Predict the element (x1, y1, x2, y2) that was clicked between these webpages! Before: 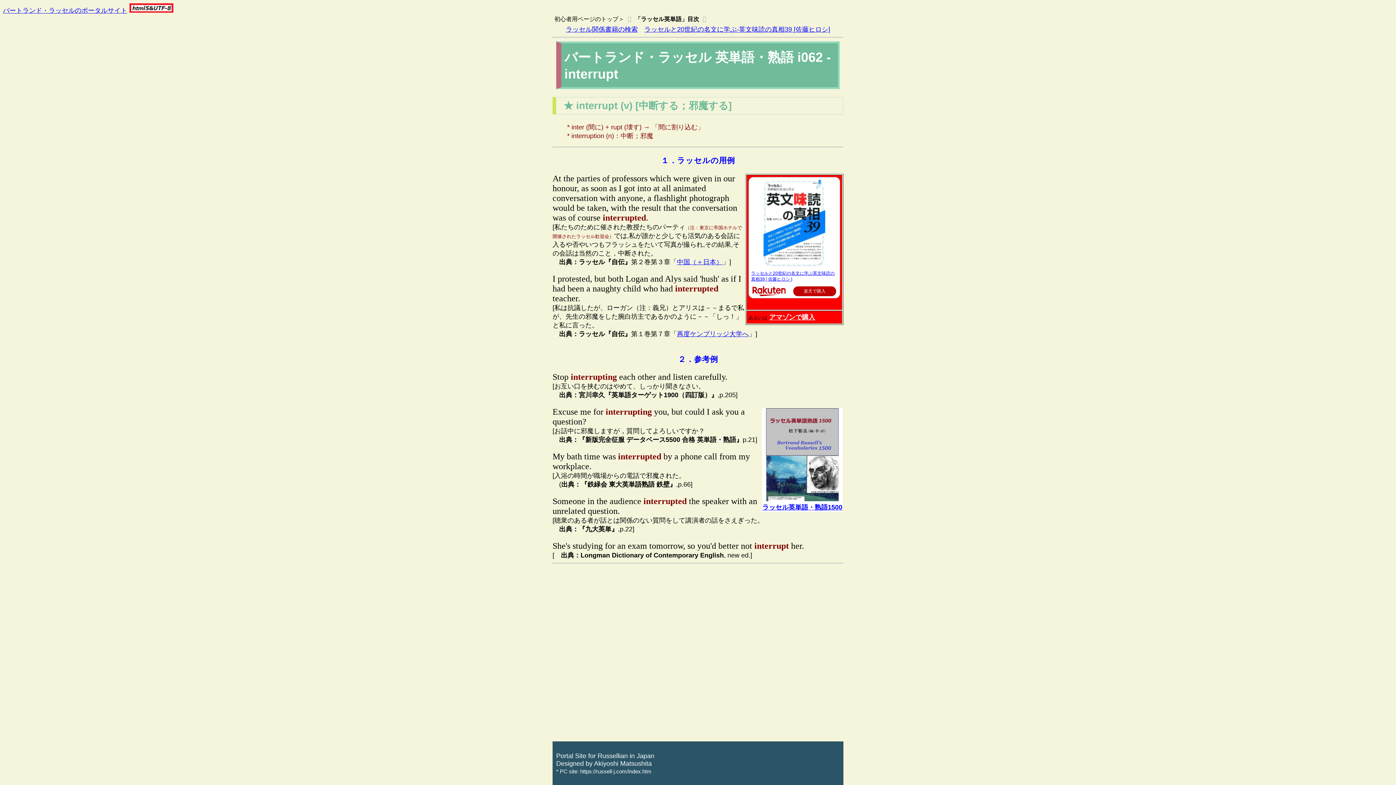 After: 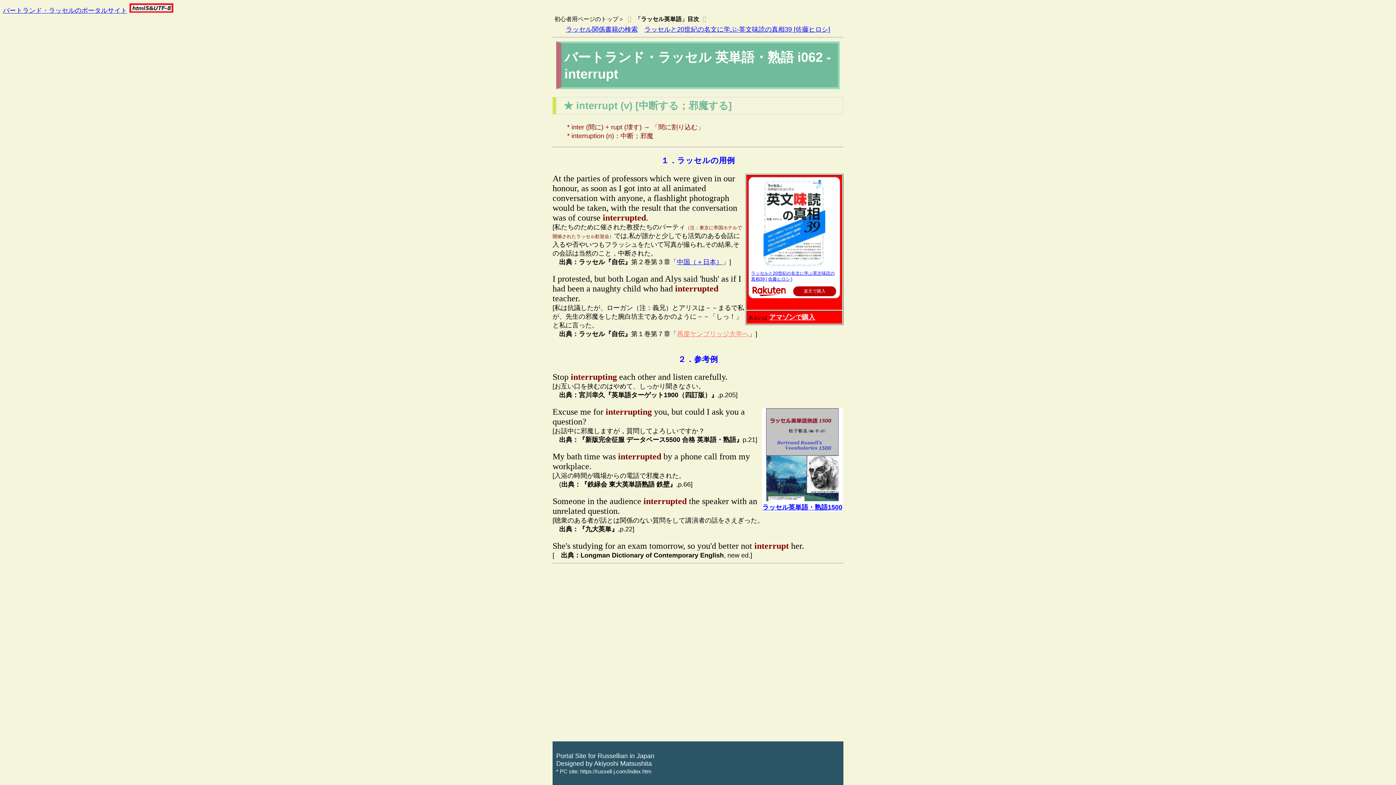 Action: bbox: (677, 330, 749, 337) label: 再度ケンブリッジ大学へ